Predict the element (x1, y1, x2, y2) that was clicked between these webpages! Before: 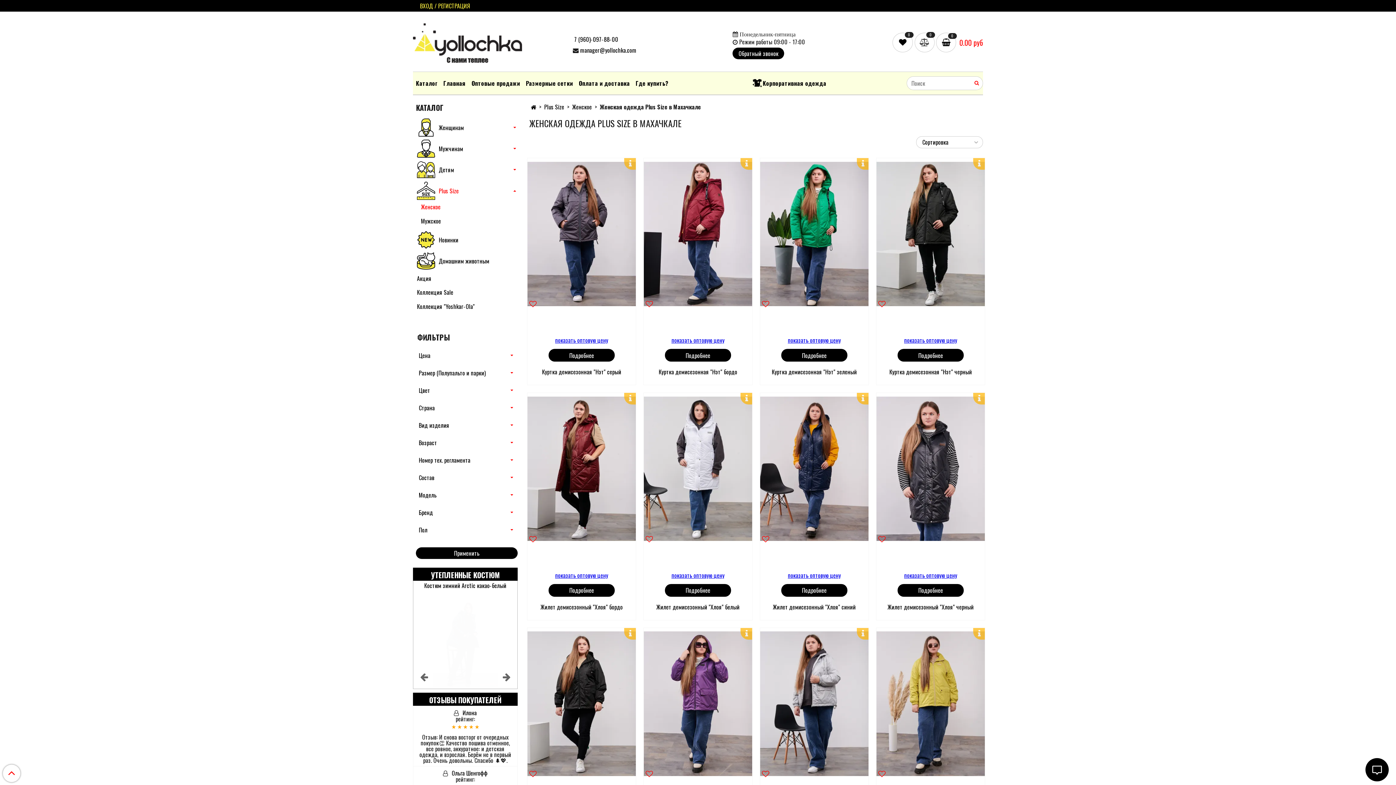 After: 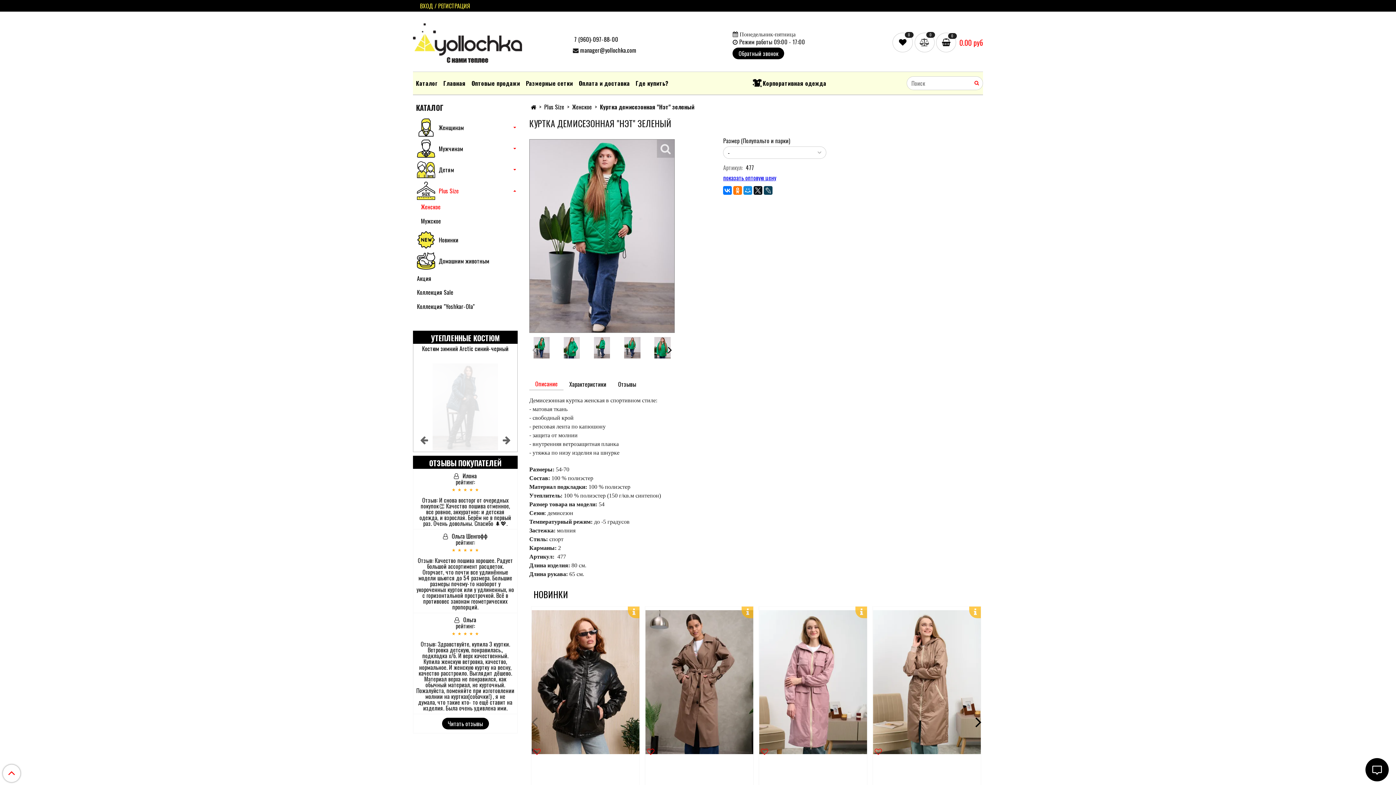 Action: bbox: (760, 158, 868, 309)